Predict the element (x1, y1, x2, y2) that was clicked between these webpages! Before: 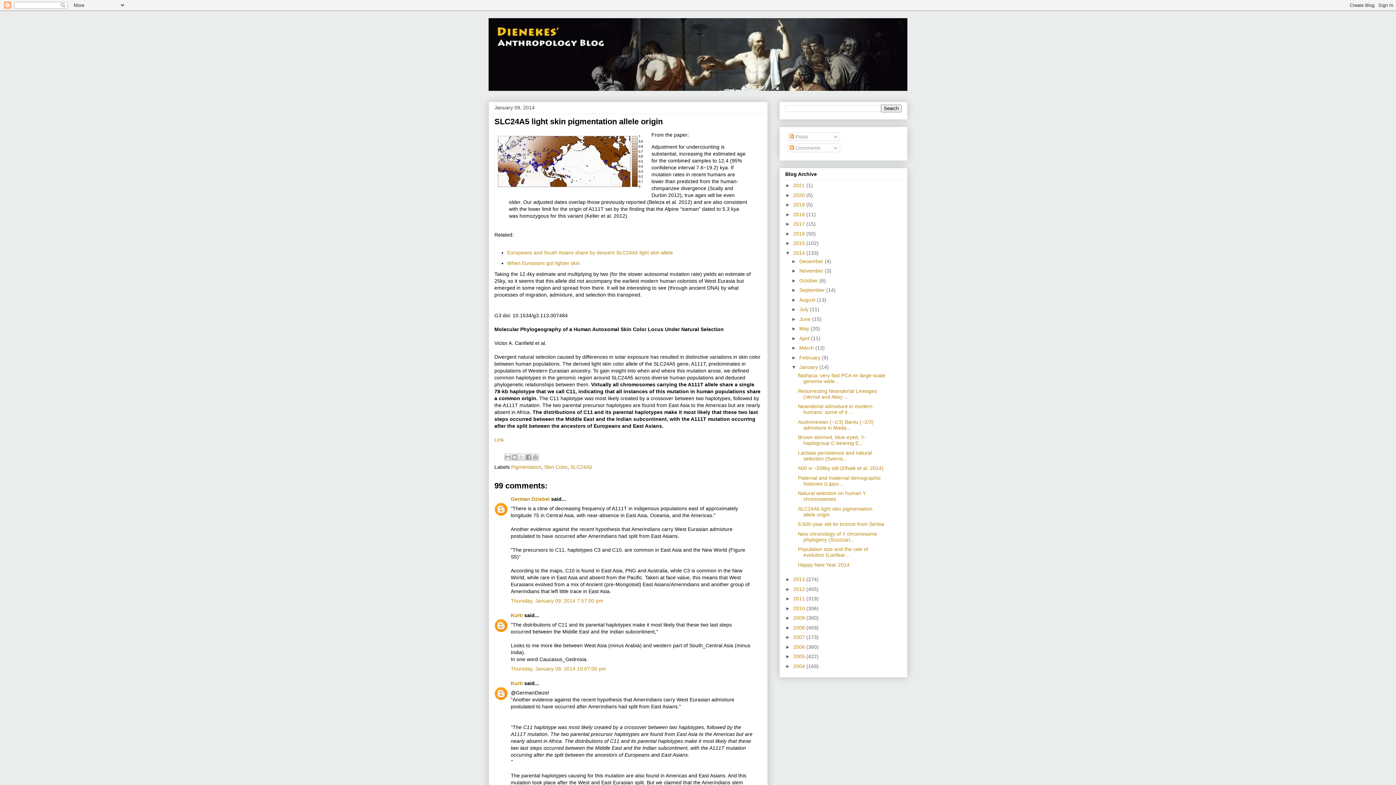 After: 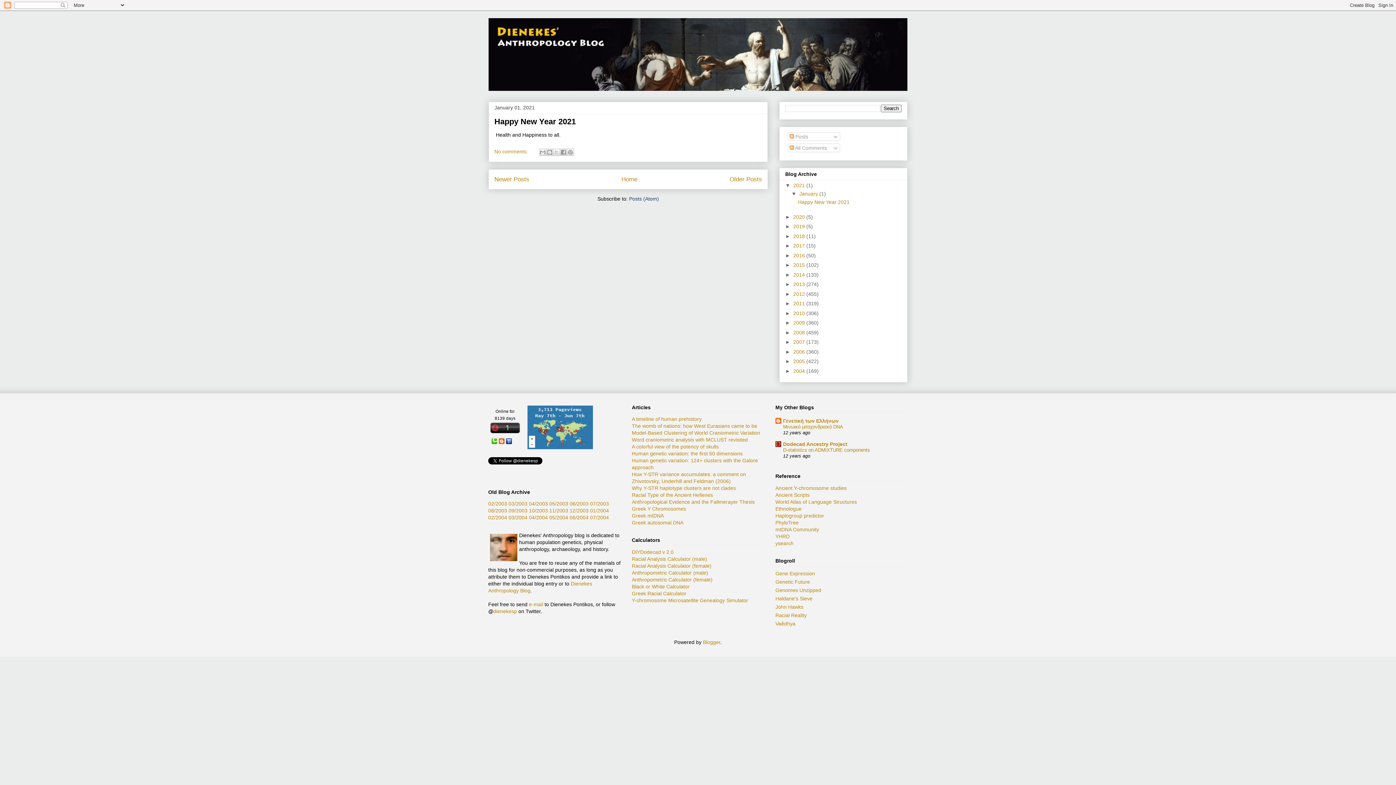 Action: bbox: (793, 182, 806, 188) label: 2021 